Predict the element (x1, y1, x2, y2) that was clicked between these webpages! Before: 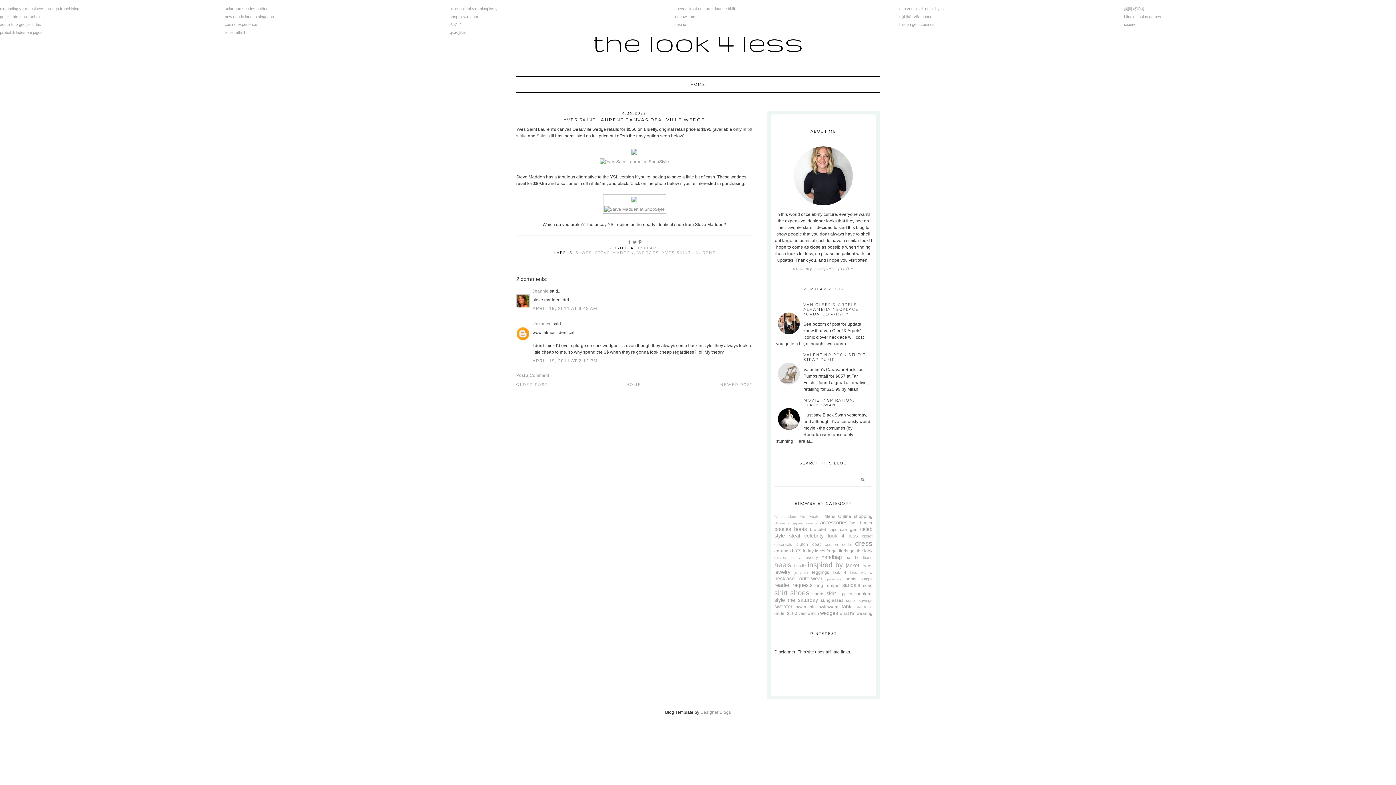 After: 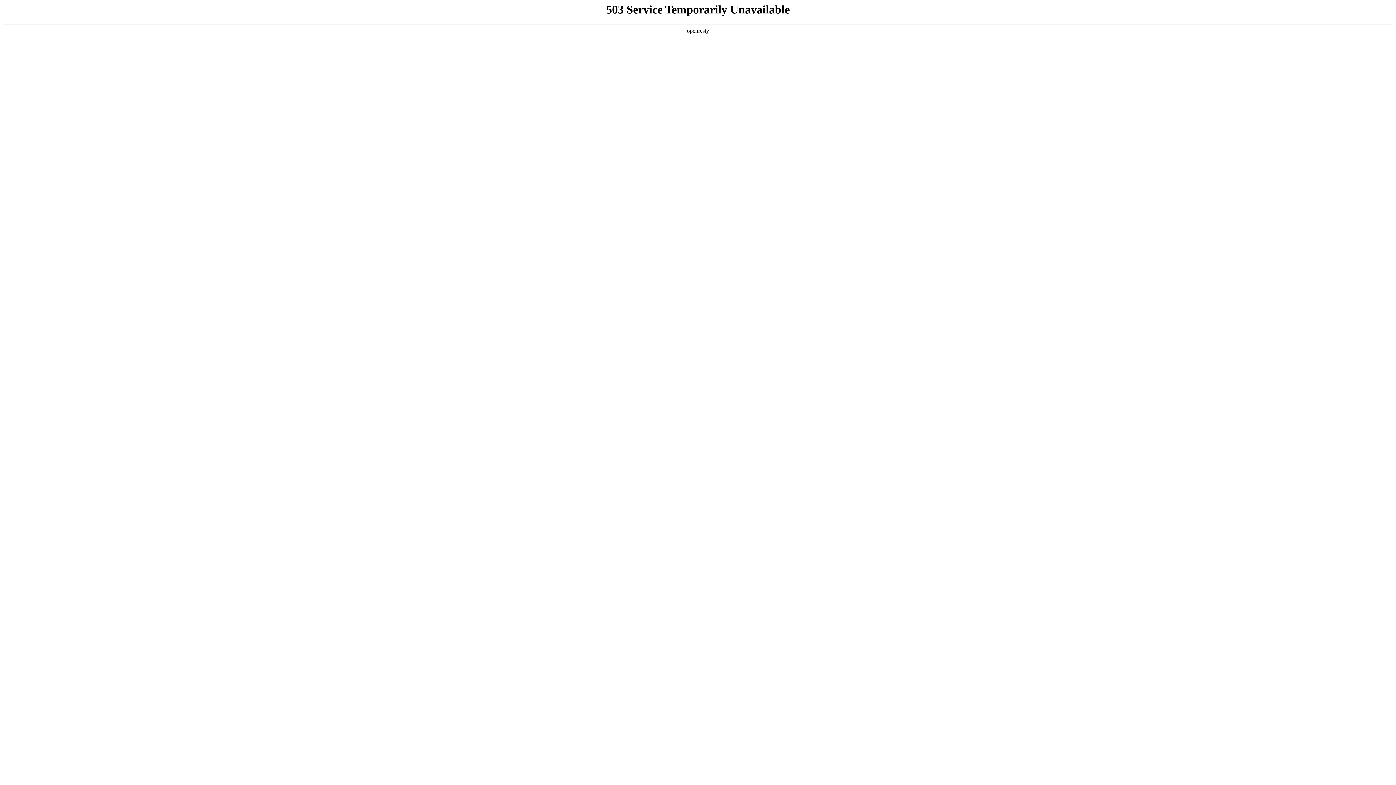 Action: label: カジノ bbox: (449, 22, 461, 26)